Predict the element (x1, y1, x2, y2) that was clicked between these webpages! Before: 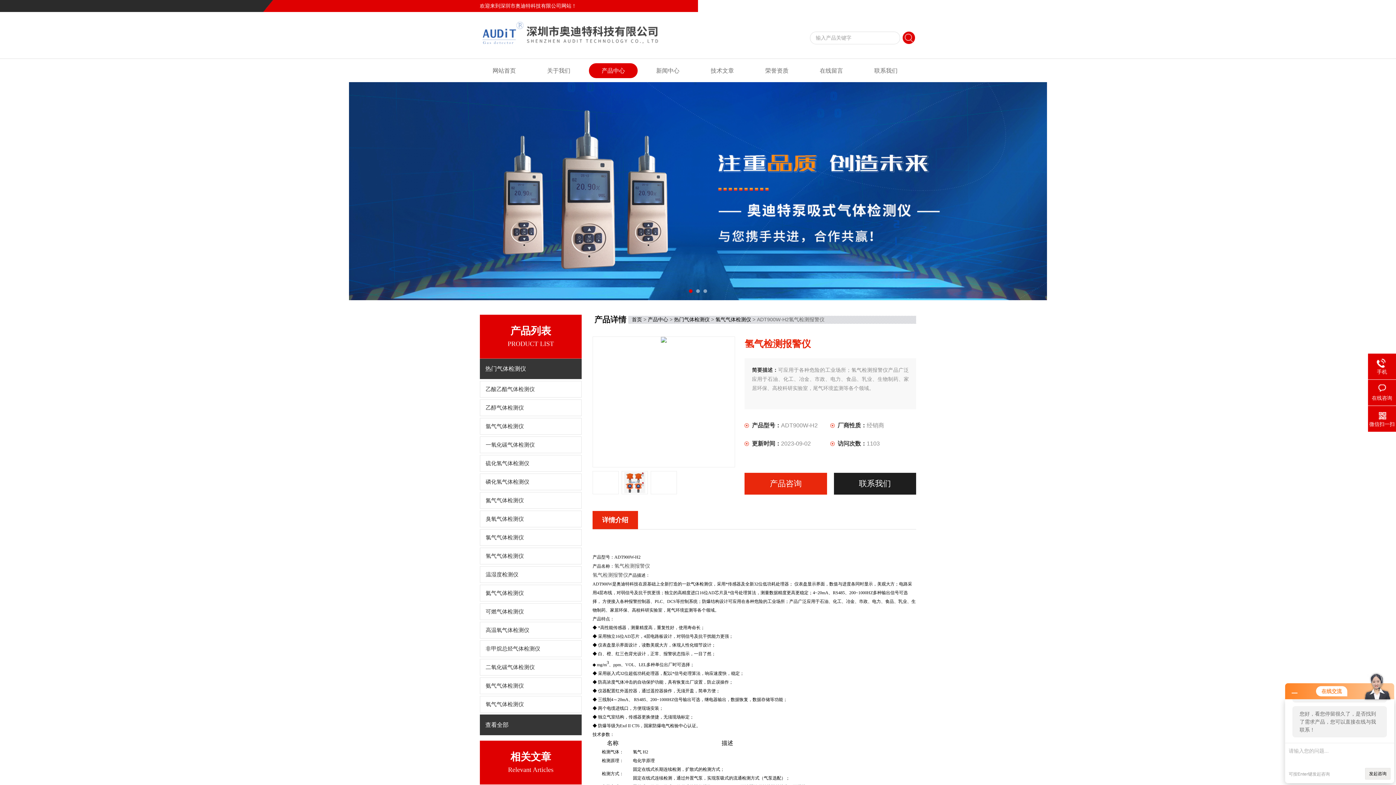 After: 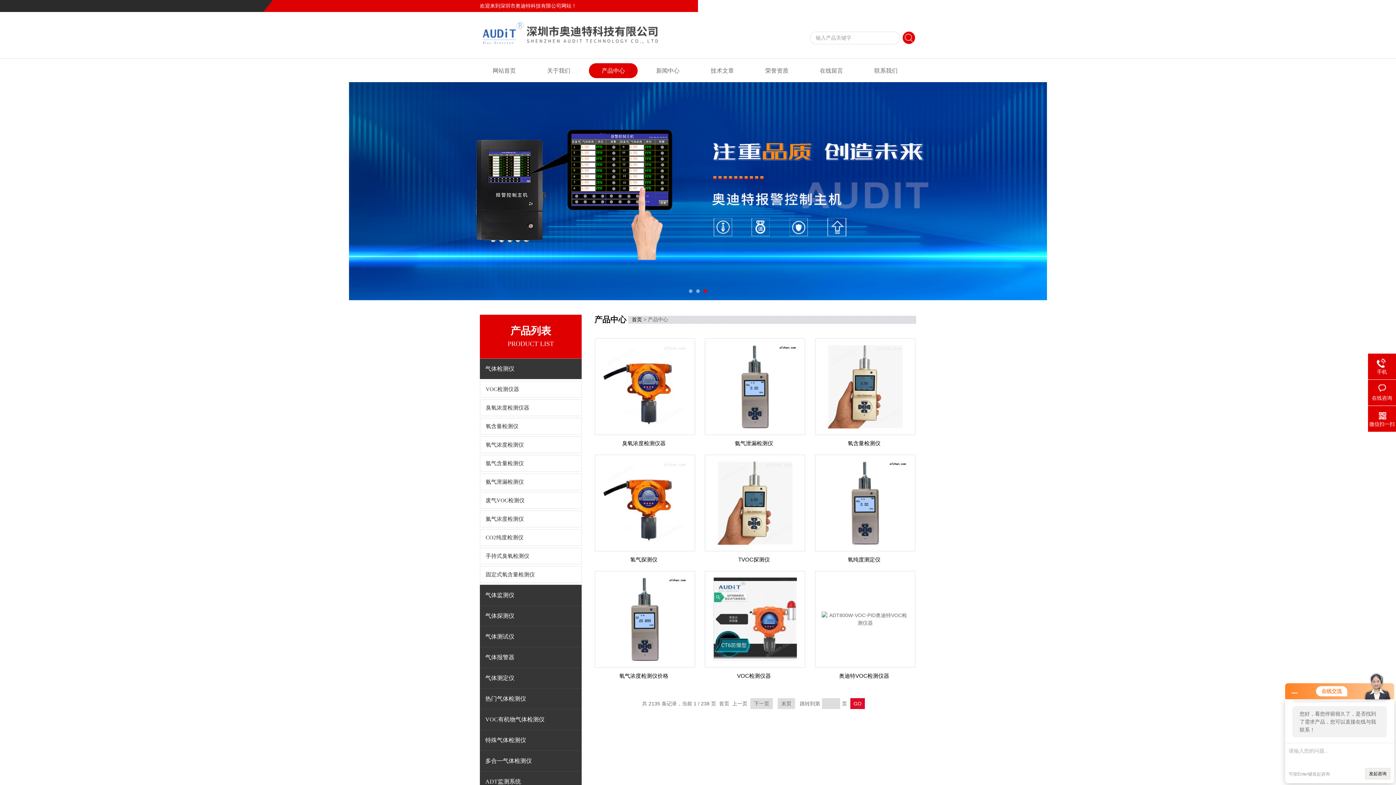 Action: label: 查看全部 bbox: (480, 715, 581, 735)